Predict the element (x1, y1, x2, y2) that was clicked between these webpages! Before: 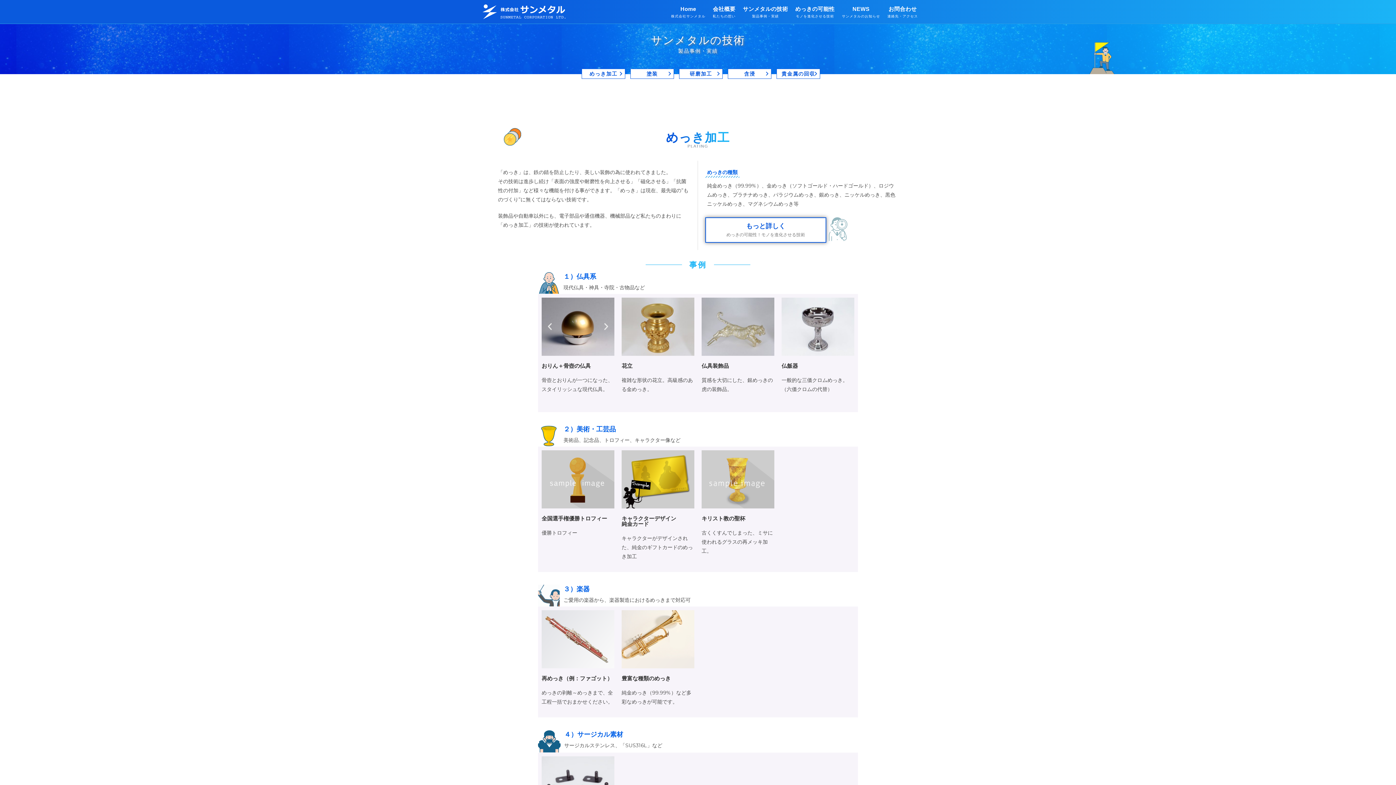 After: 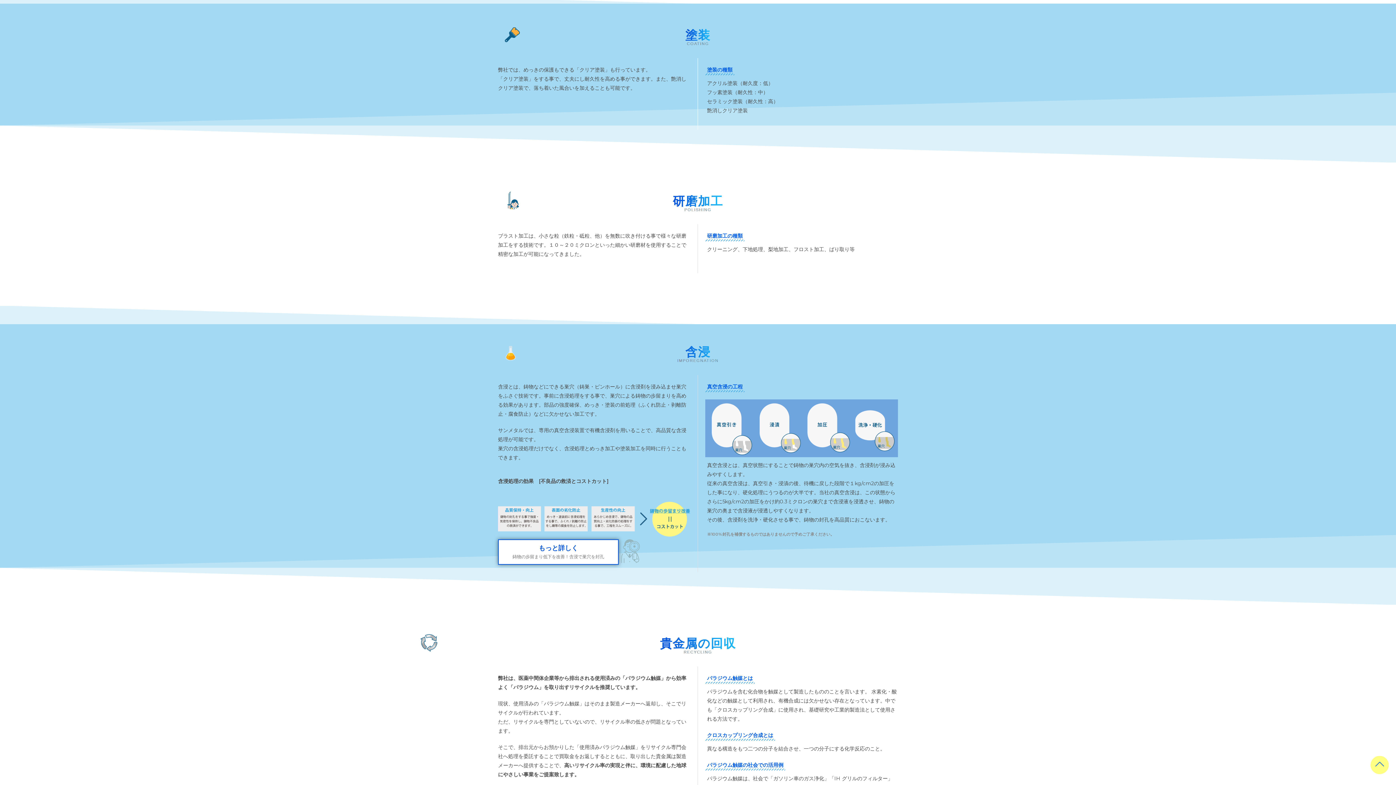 Action: label: 塗装
COATING bbox: (630, 68, 674, 78)